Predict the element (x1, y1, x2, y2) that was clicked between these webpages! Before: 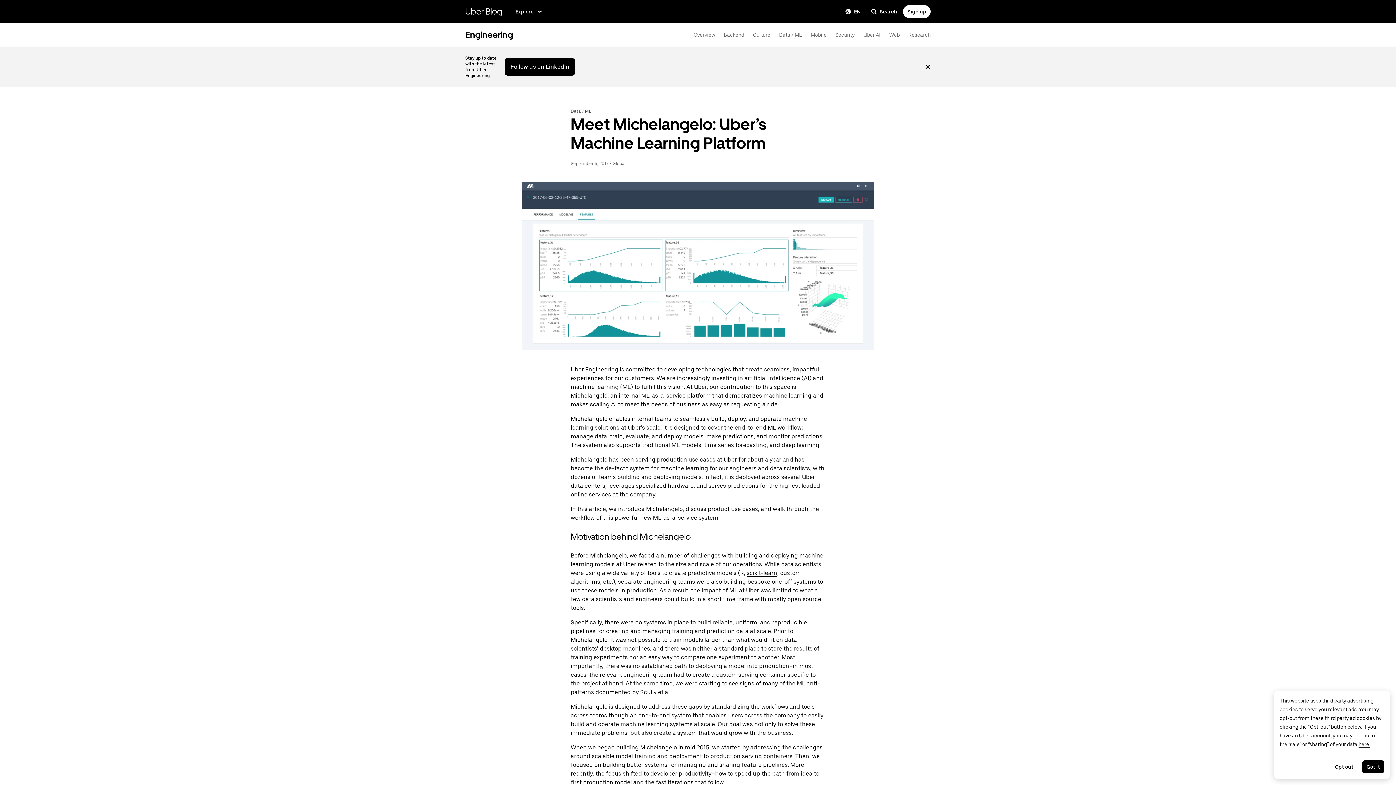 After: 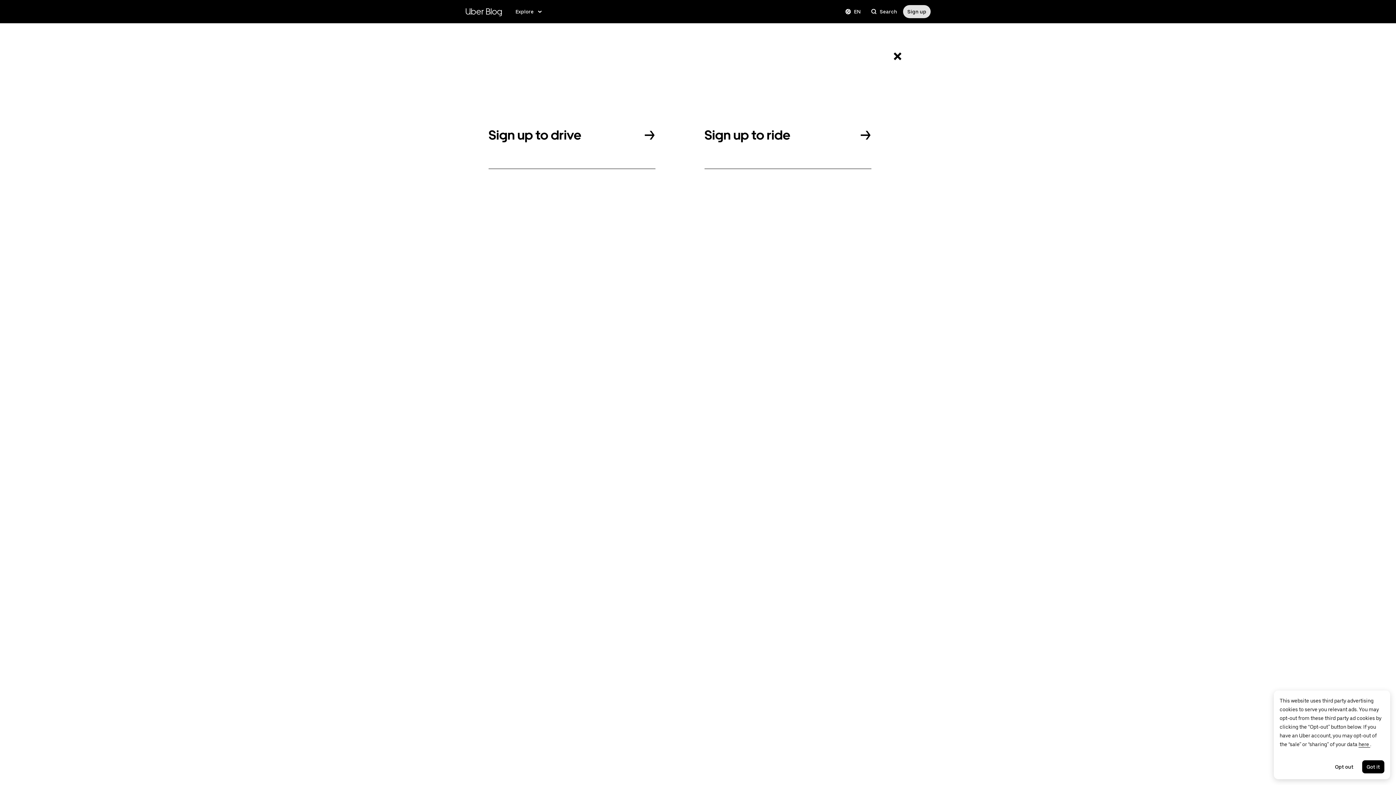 Action: label: Sign up bbox: (903, 5, 930, 18)